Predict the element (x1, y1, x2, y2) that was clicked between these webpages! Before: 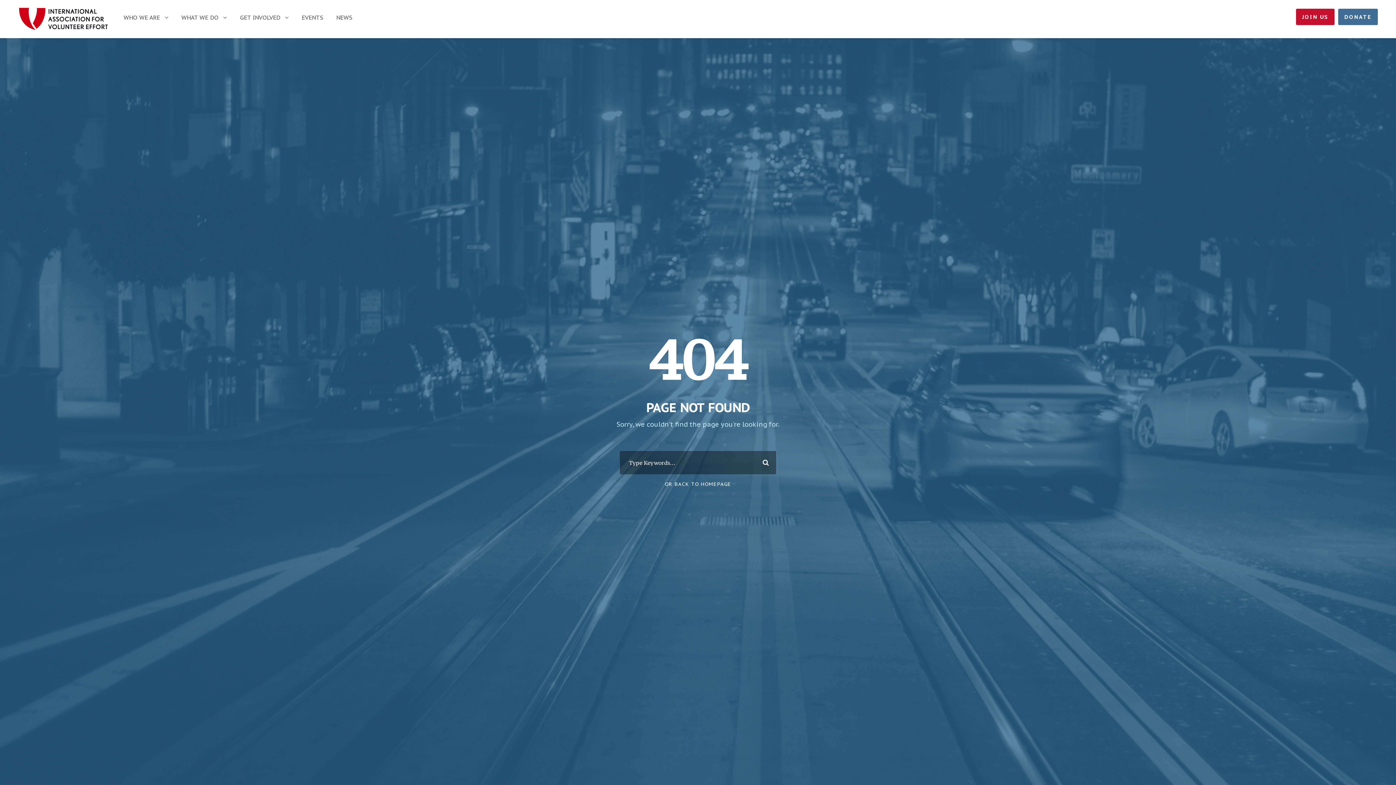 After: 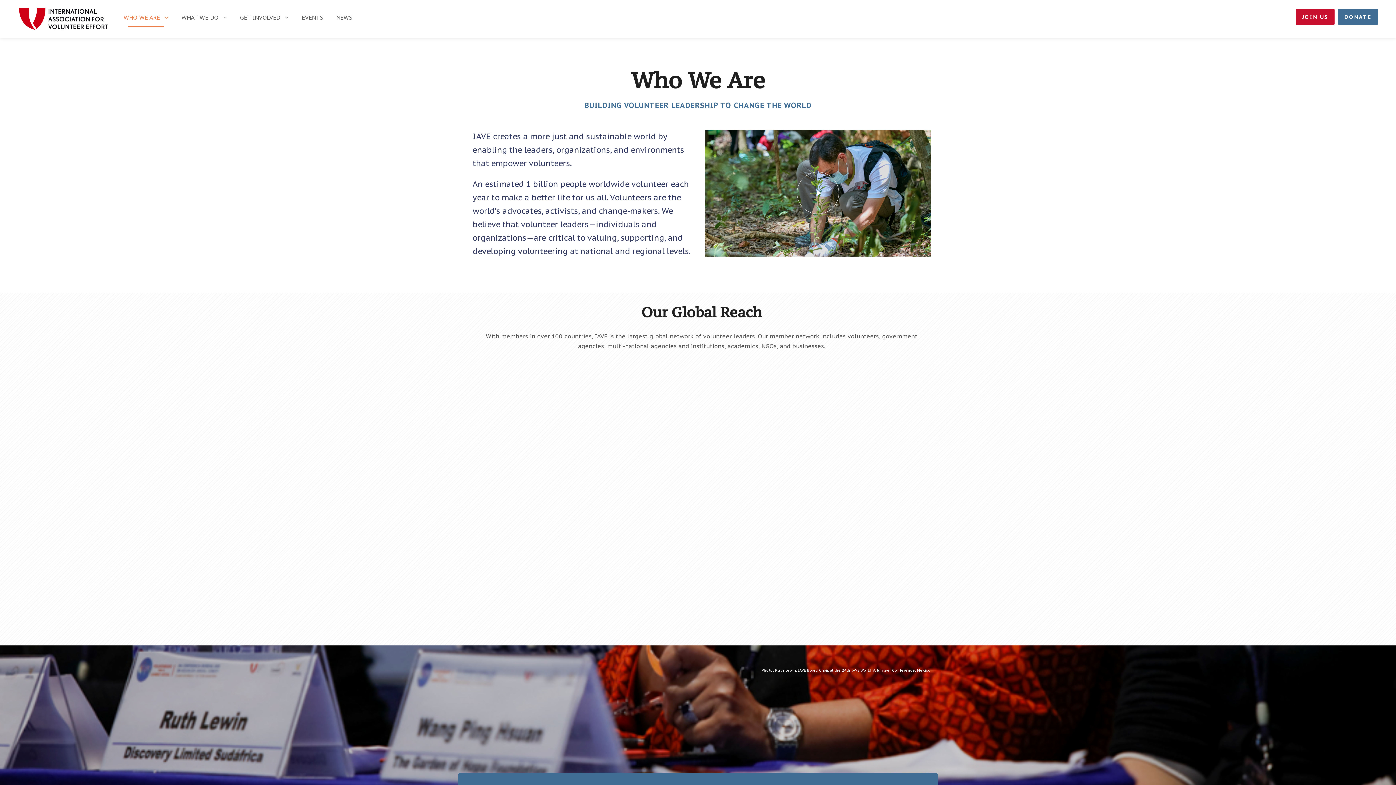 Action: label: WHO WE ARE bbox: (123, 12, 168, 29)